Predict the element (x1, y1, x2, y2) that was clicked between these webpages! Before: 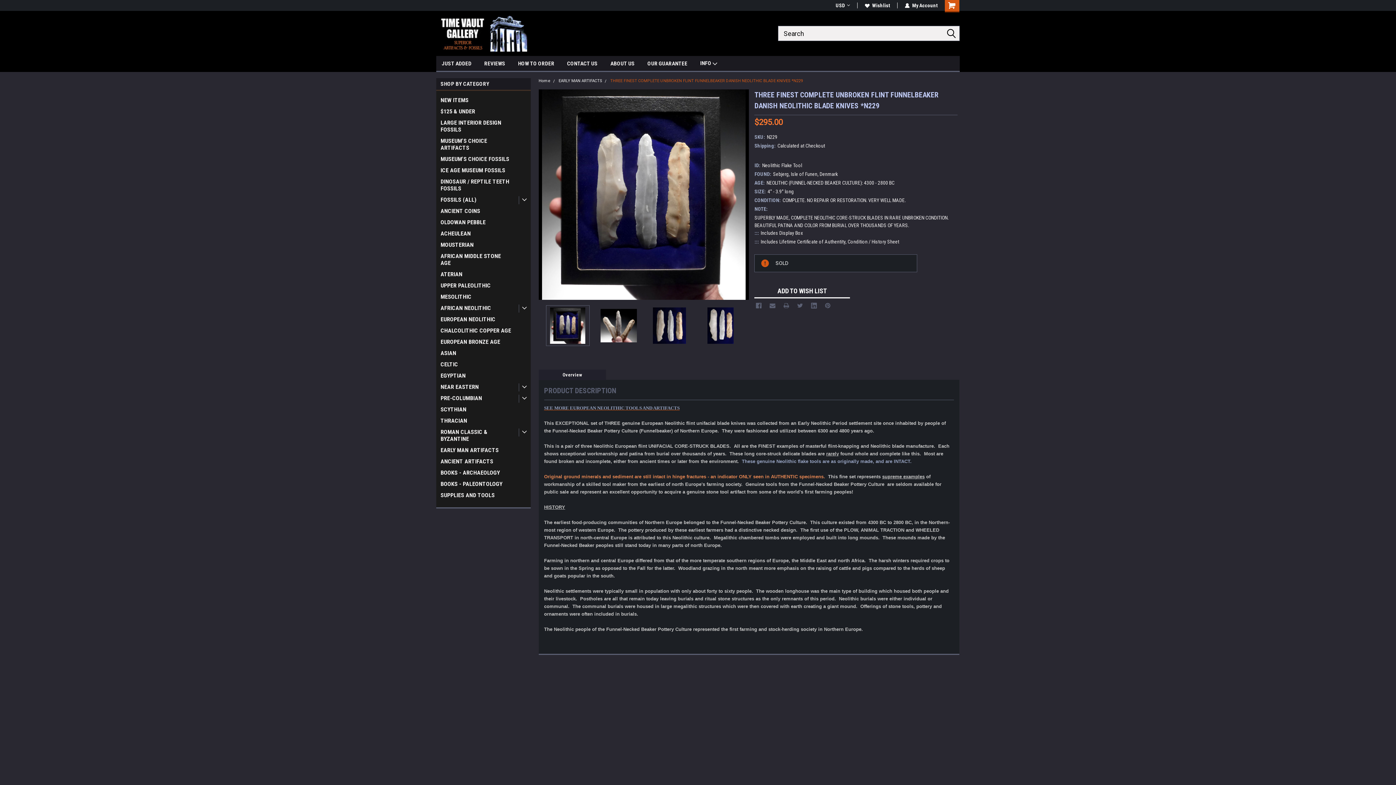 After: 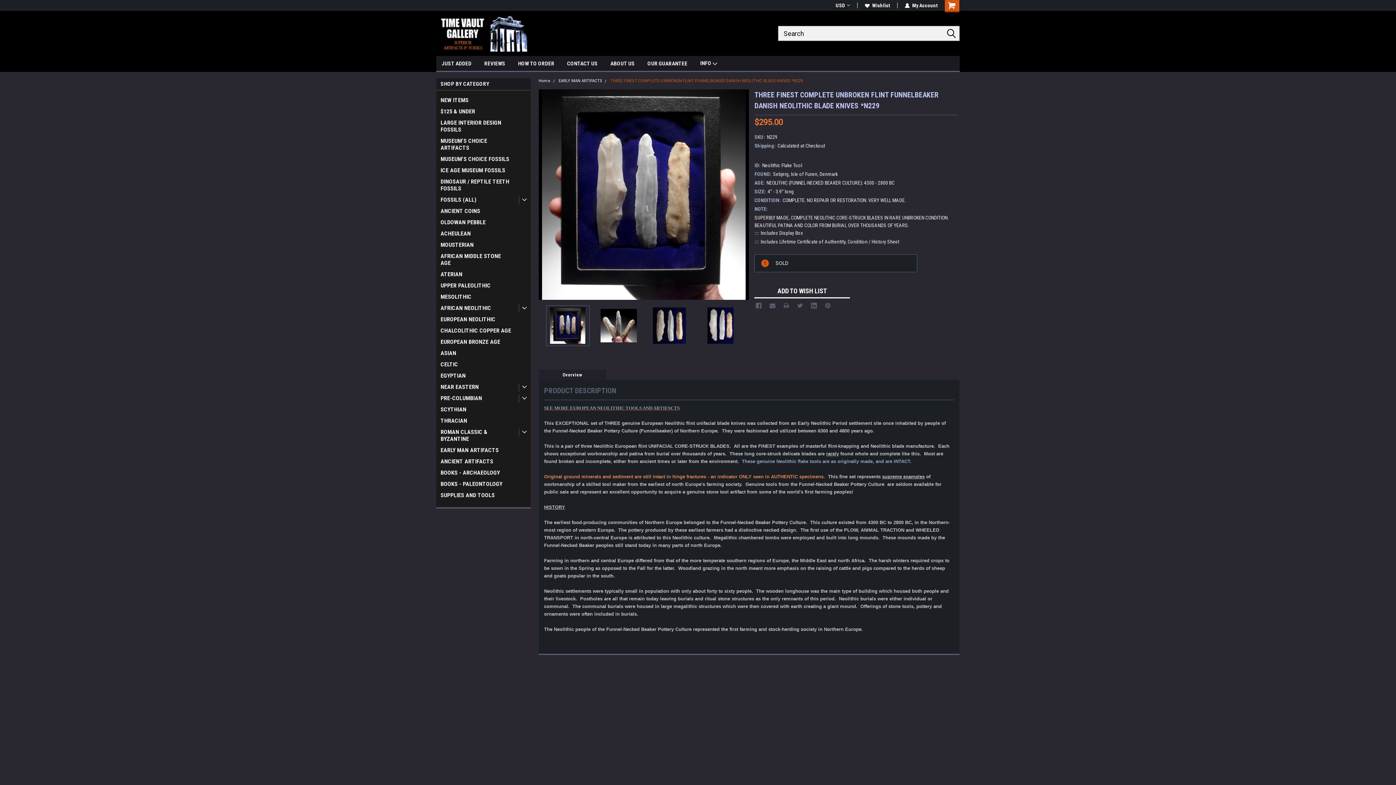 Action: bbox: (610, 78, 803, 83) label: THREE FINEST COMPLETE UNBROKEN FLINT FUNNELBEAKER DANISH NEOLITHIC BLADE KNIVES *N229